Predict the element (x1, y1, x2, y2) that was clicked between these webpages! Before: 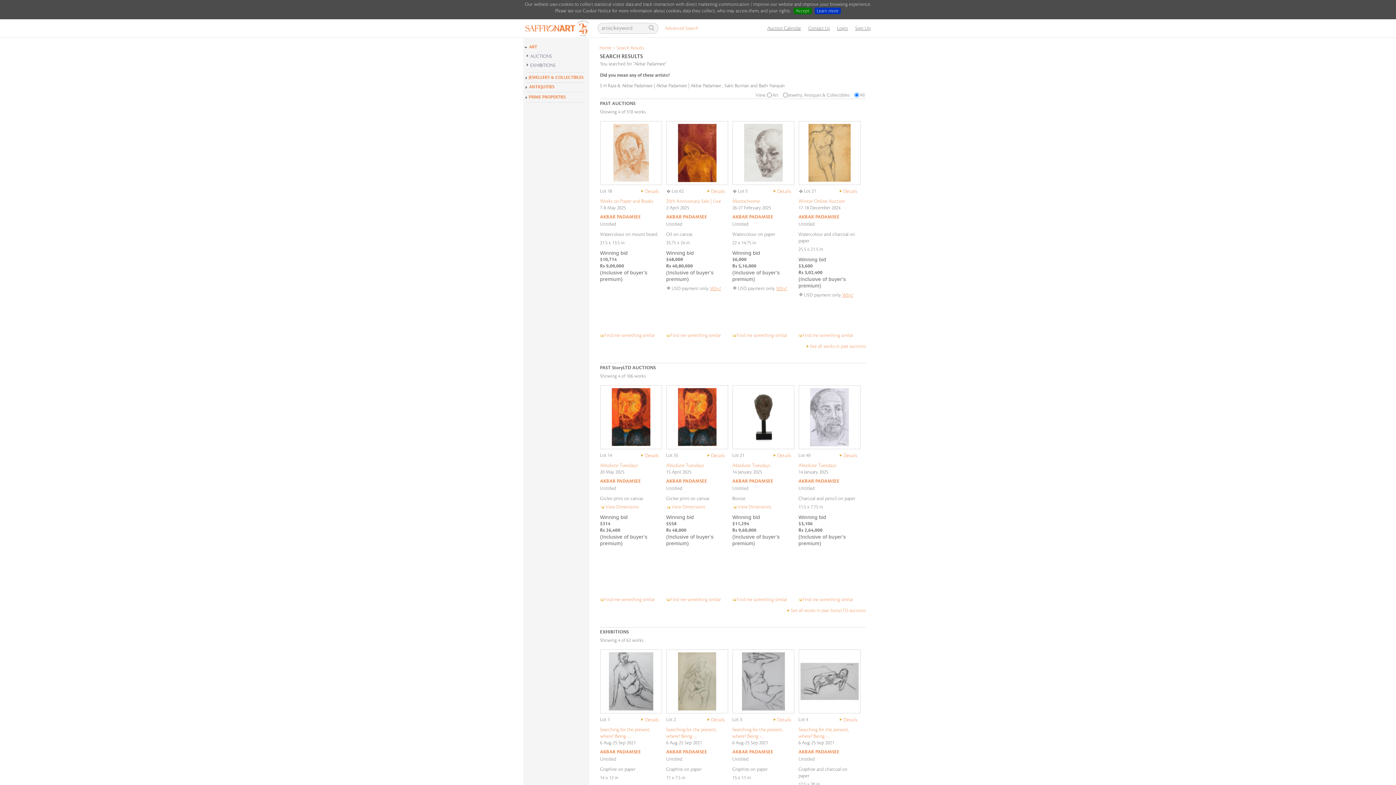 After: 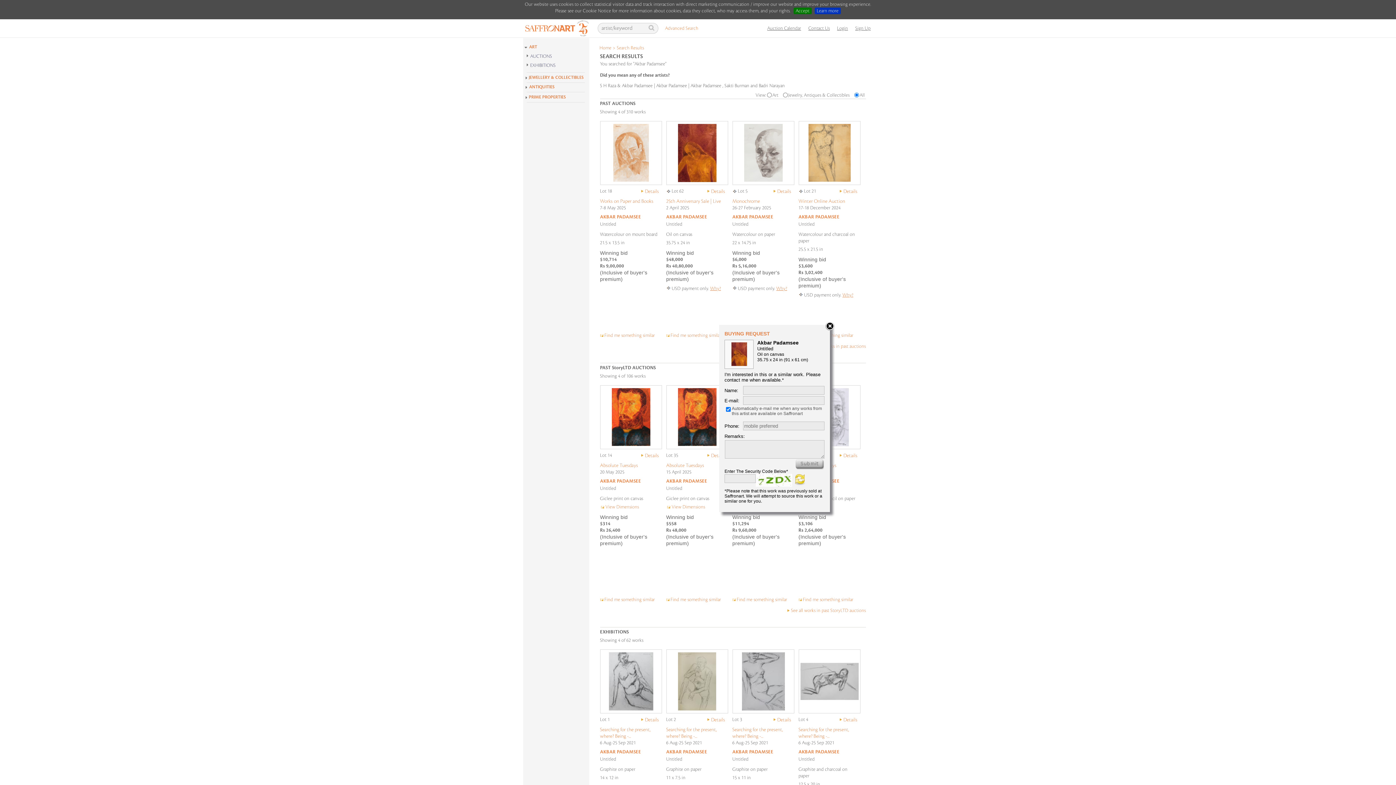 Action: label: Find me something similar bbox: (666, 333, 721, 338)